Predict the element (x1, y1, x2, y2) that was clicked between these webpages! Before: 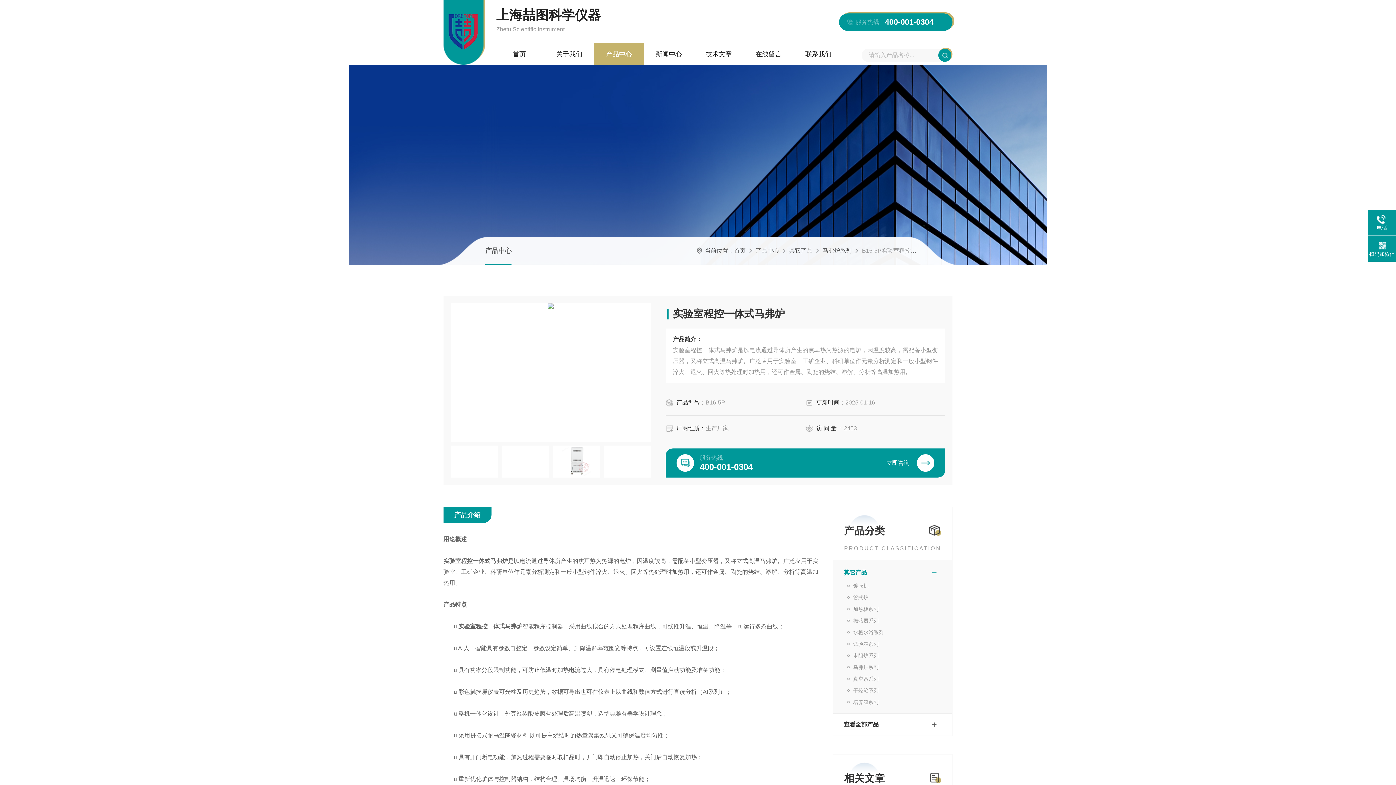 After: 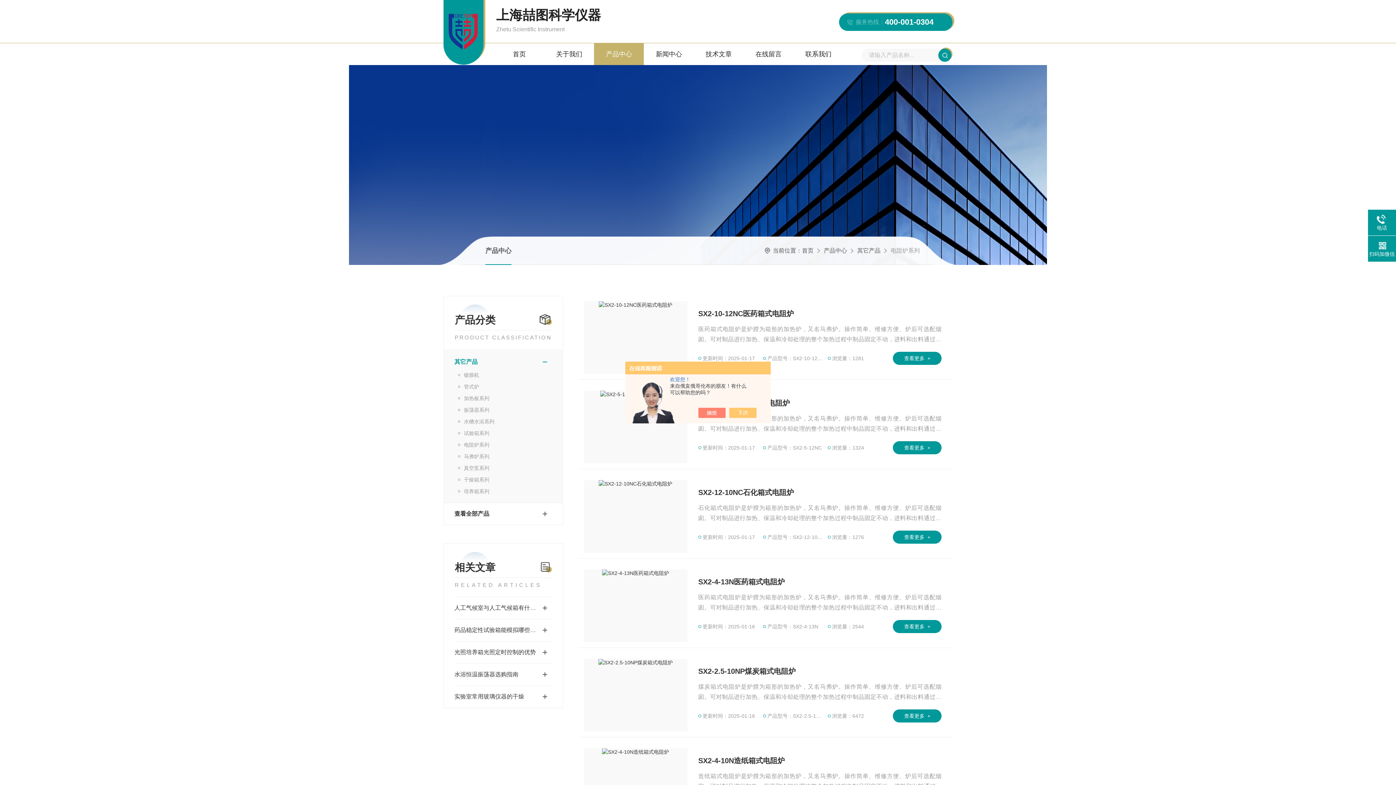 Action: label: 电阻炉系列 bbox: (844, 650, 941, 661)